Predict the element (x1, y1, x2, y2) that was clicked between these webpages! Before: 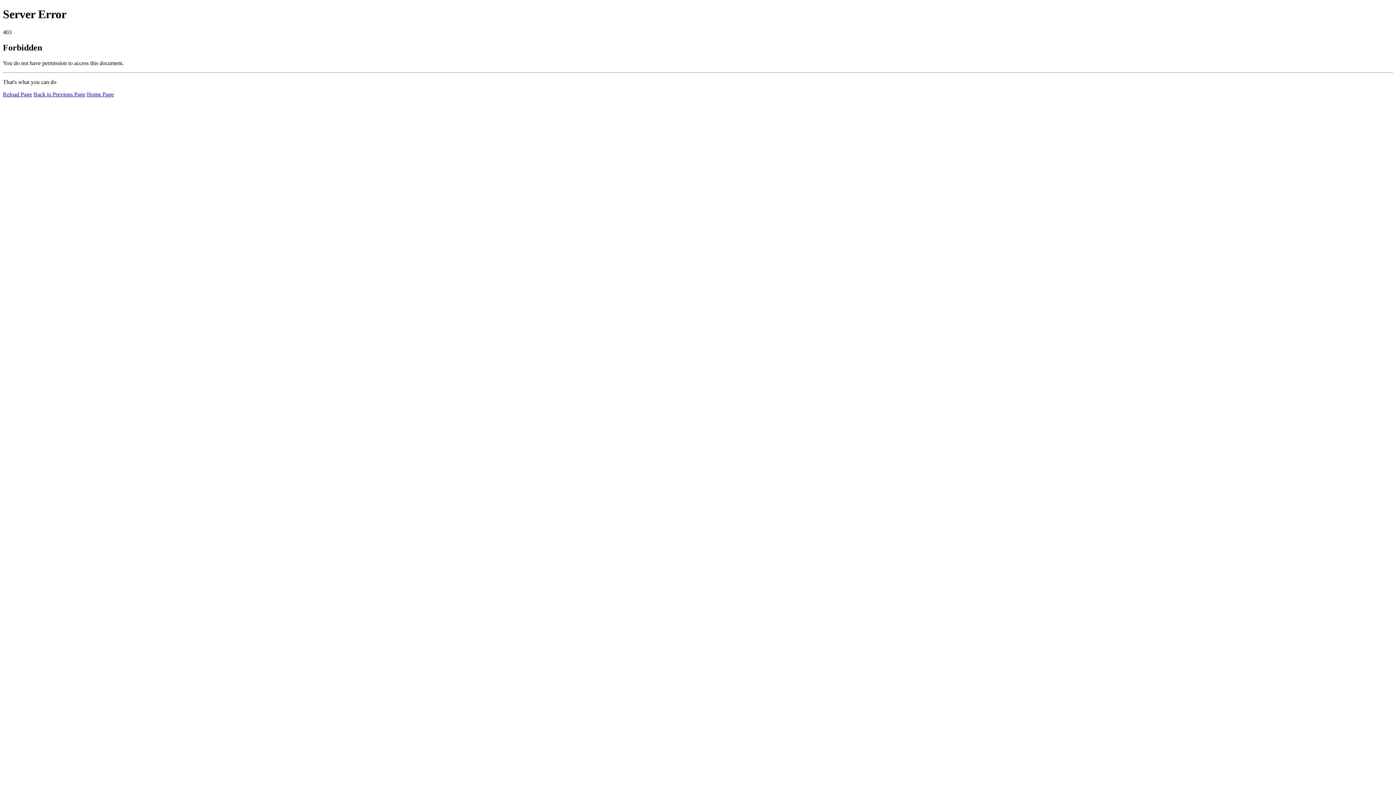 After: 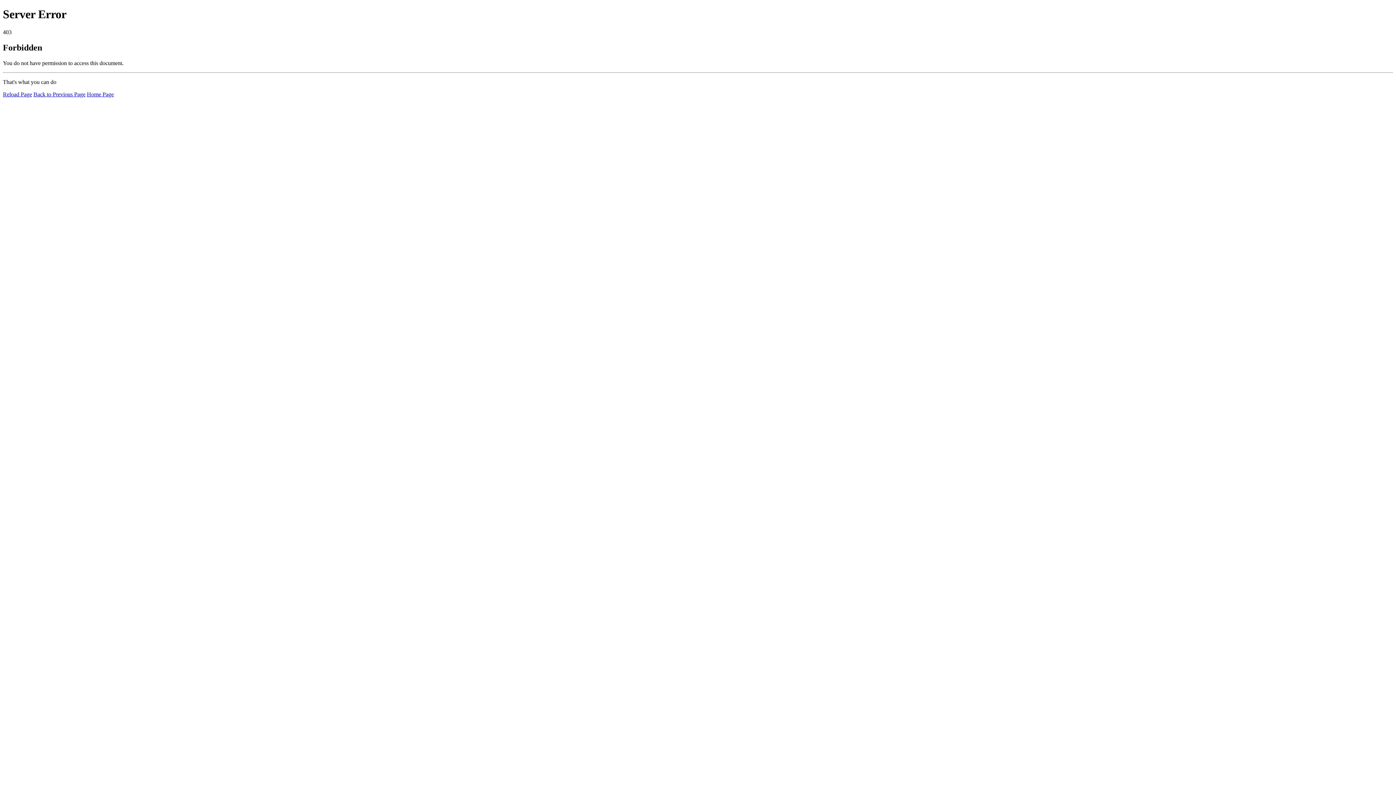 Action: bbox: (2, 91, 32, 97) label: Reload Page